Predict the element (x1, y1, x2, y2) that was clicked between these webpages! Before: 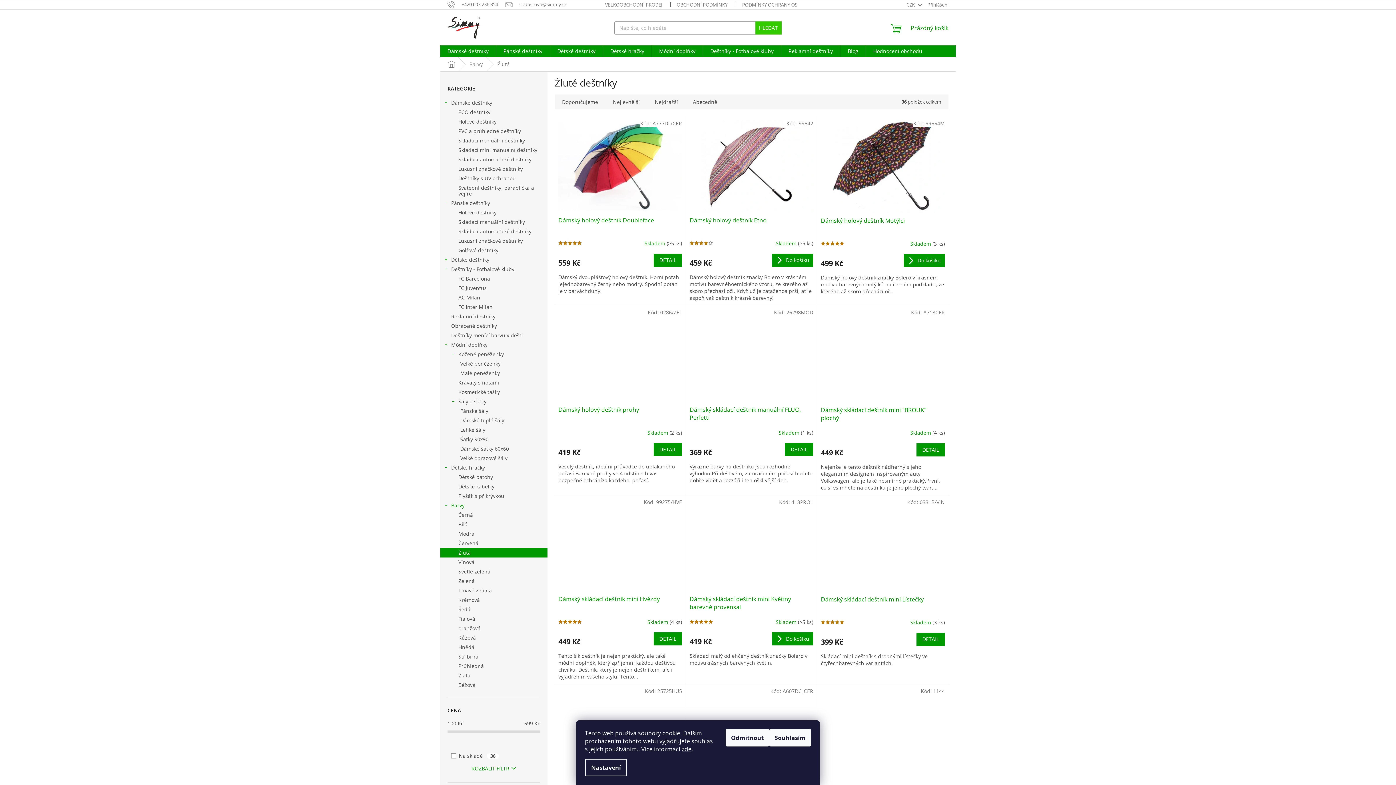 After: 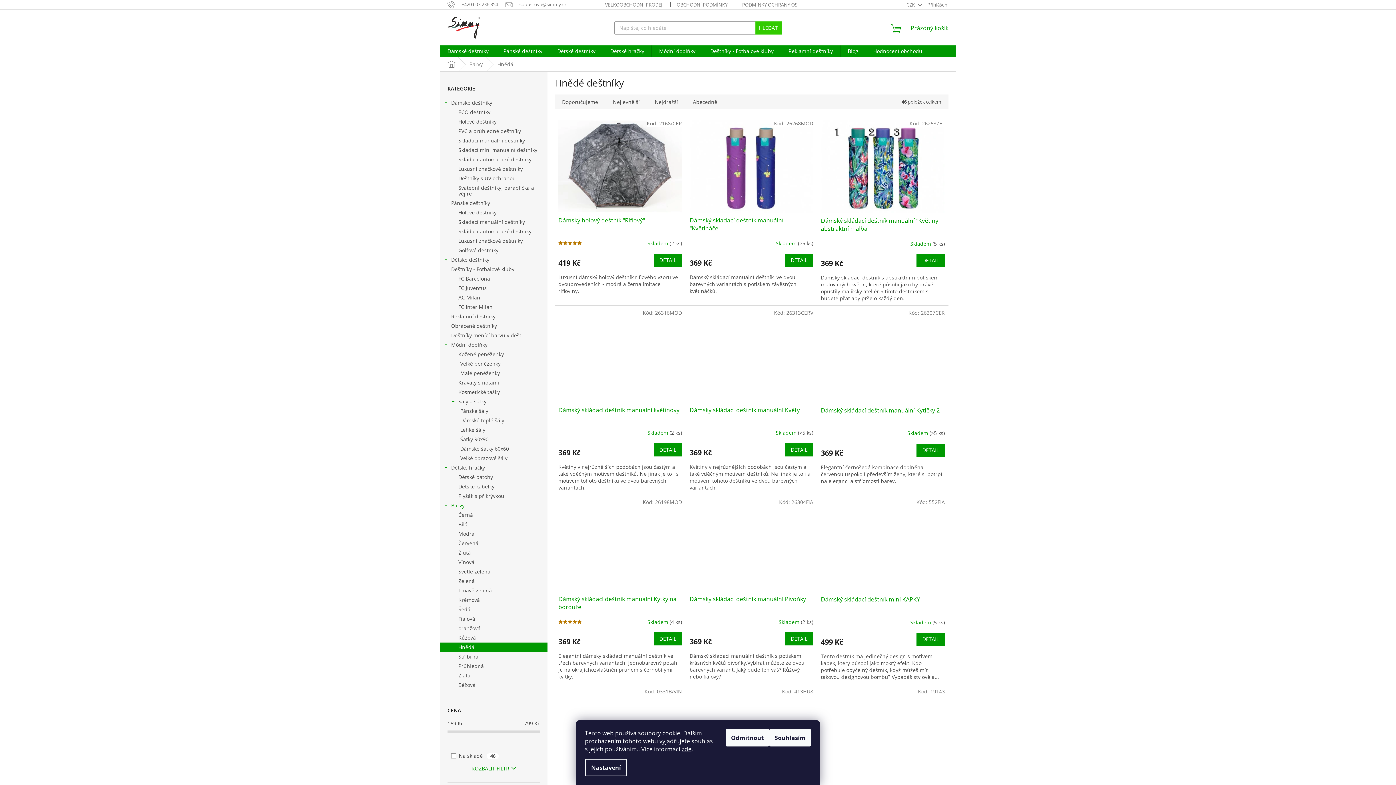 Action: label: Hnědá bbox: (440, 642, 547, 652)